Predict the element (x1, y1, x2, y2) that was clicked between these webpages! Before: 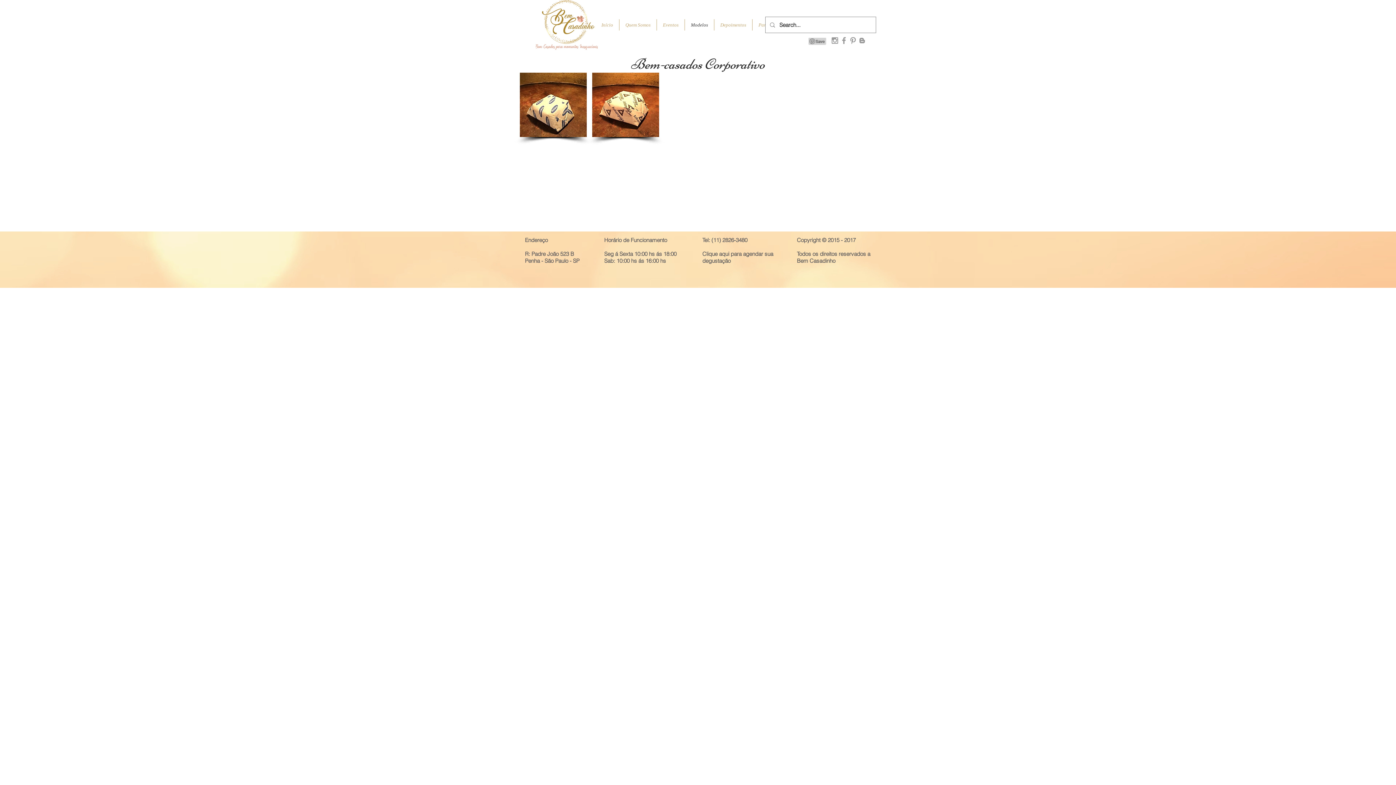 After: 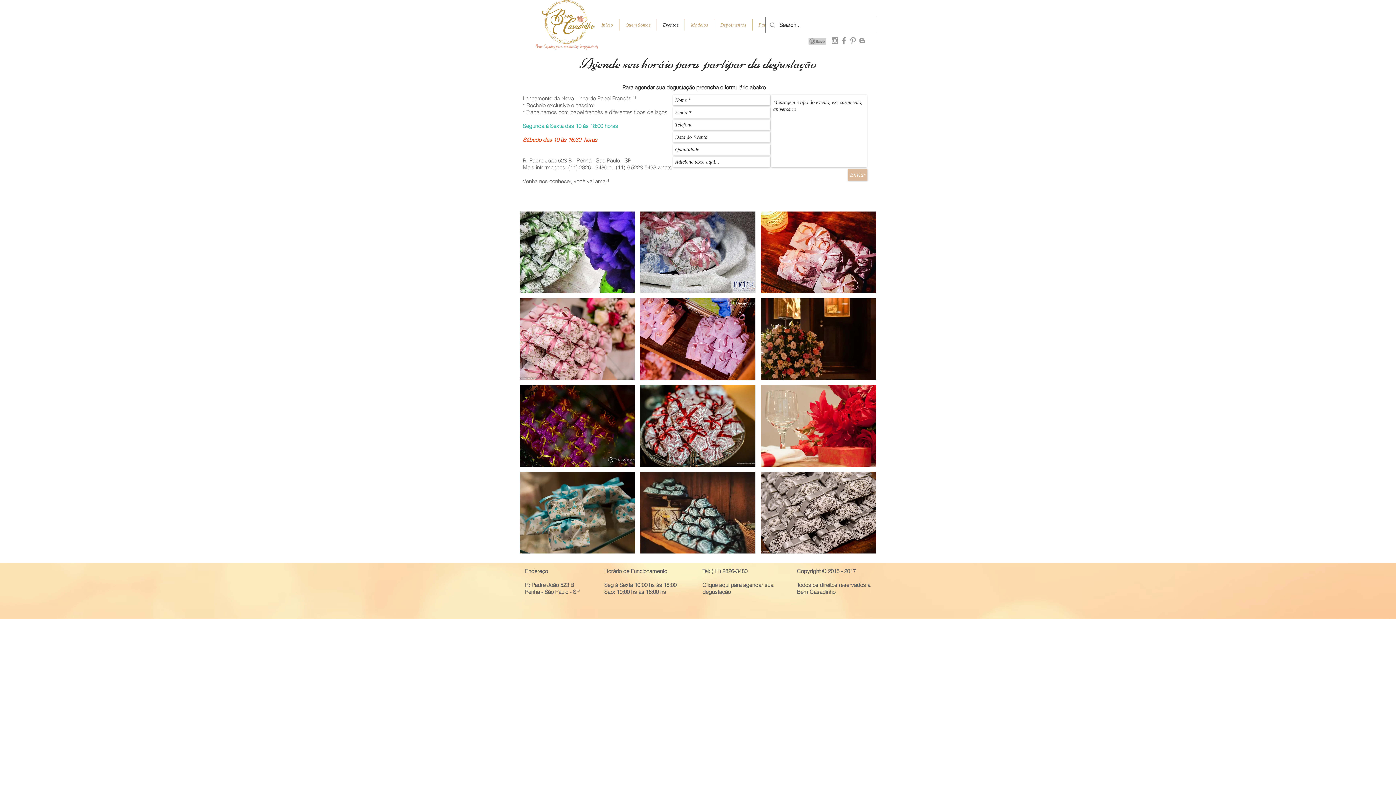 Action: label: Eventos bbox: (657, 19, 684, 30)